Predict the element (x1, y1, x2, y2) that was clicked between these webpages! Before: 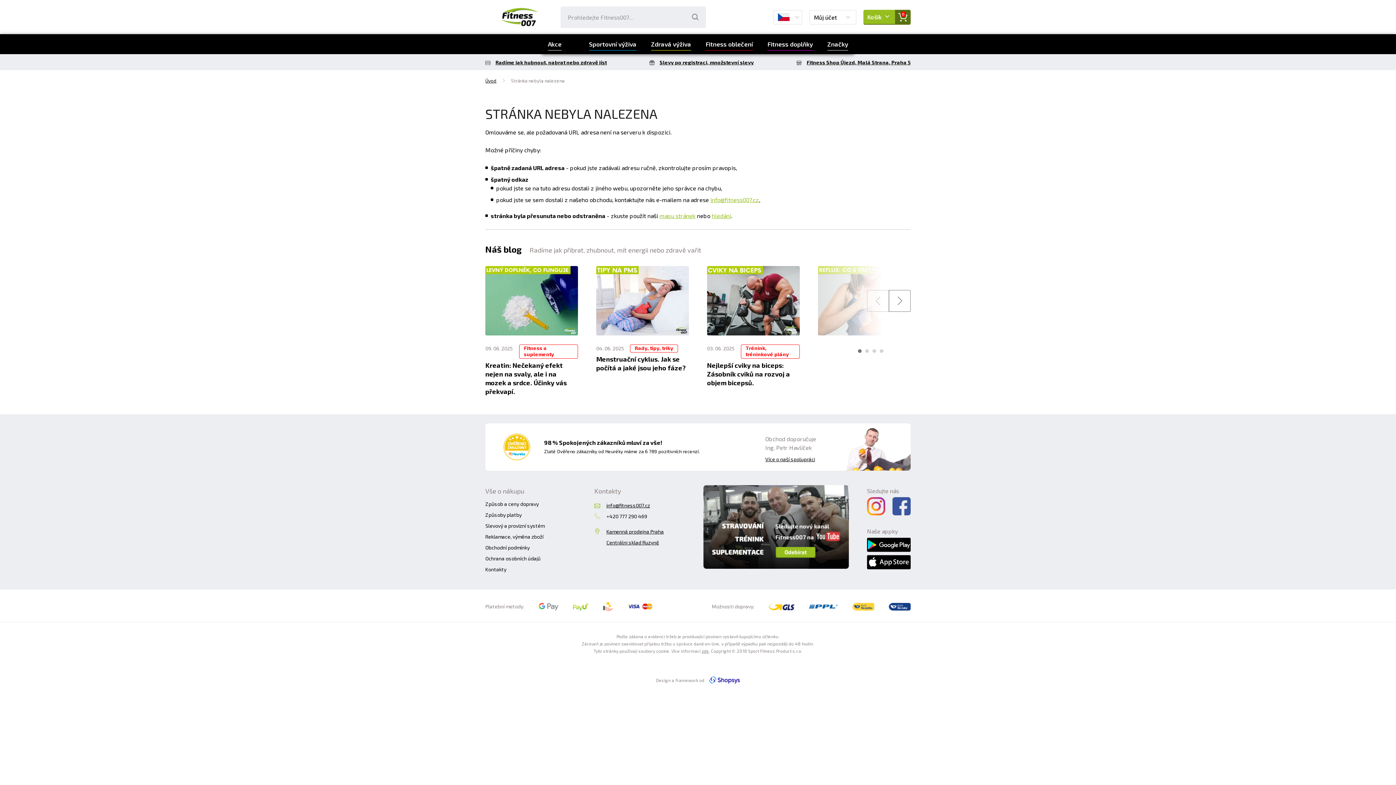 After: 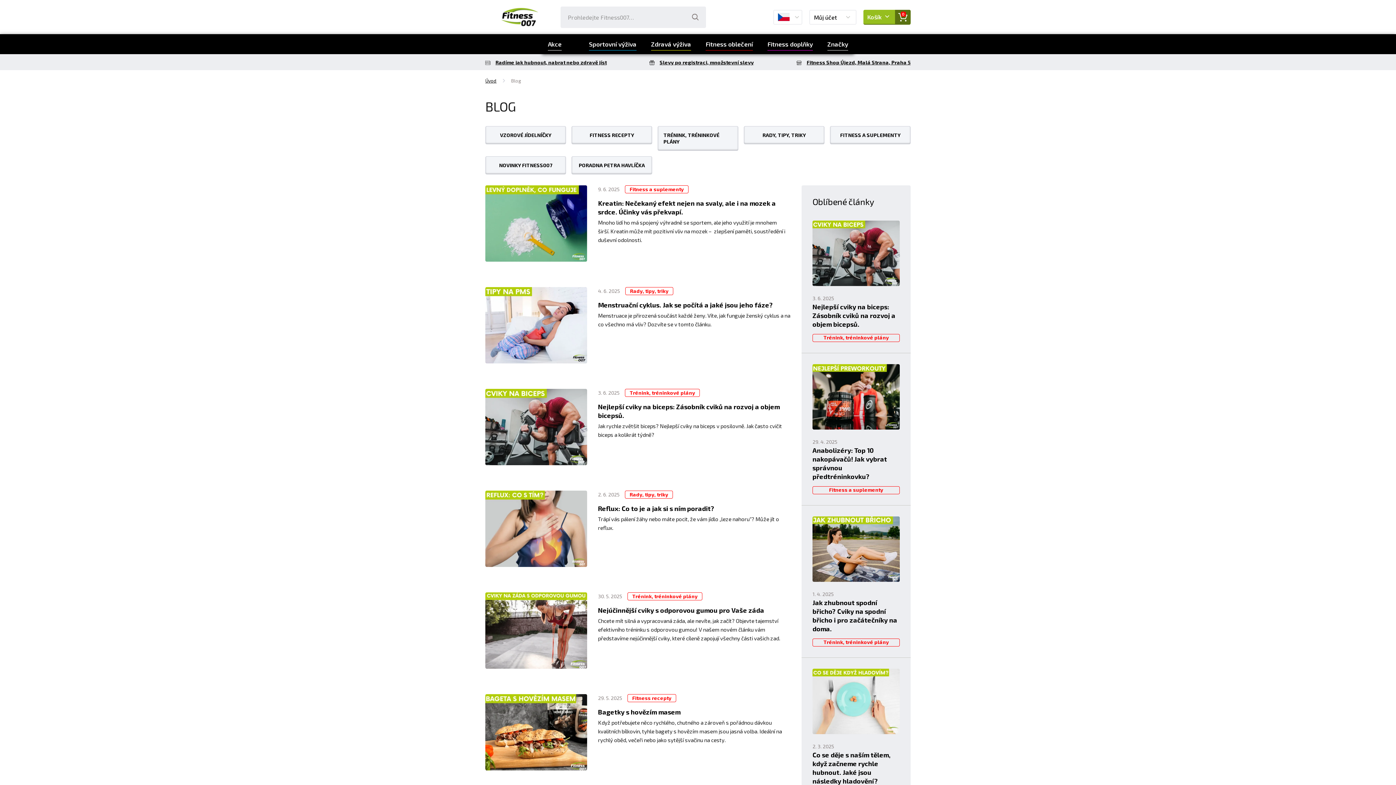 Action: bbox: (485, 59, 606, 65) label: Radíme jak hubnout, nabrat nebo zdravě jíst